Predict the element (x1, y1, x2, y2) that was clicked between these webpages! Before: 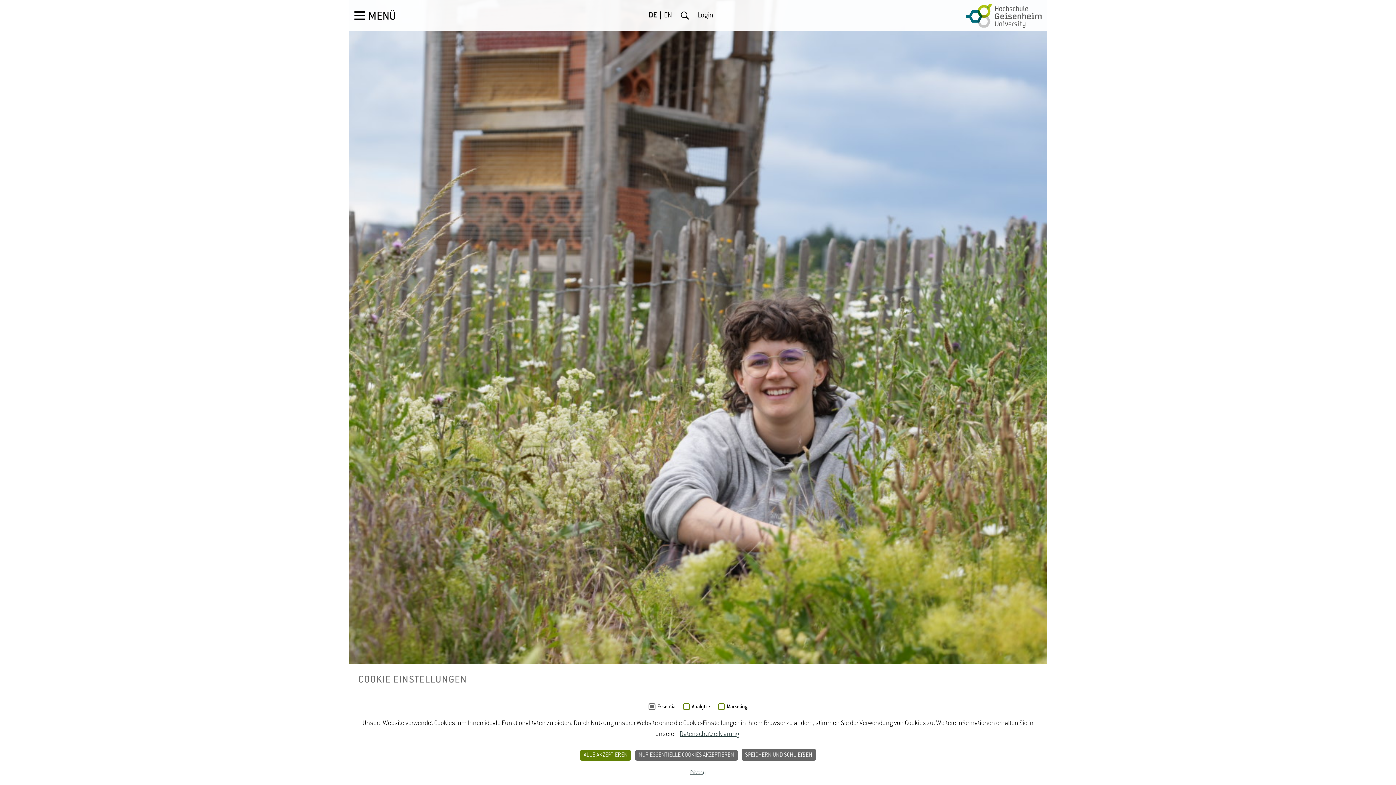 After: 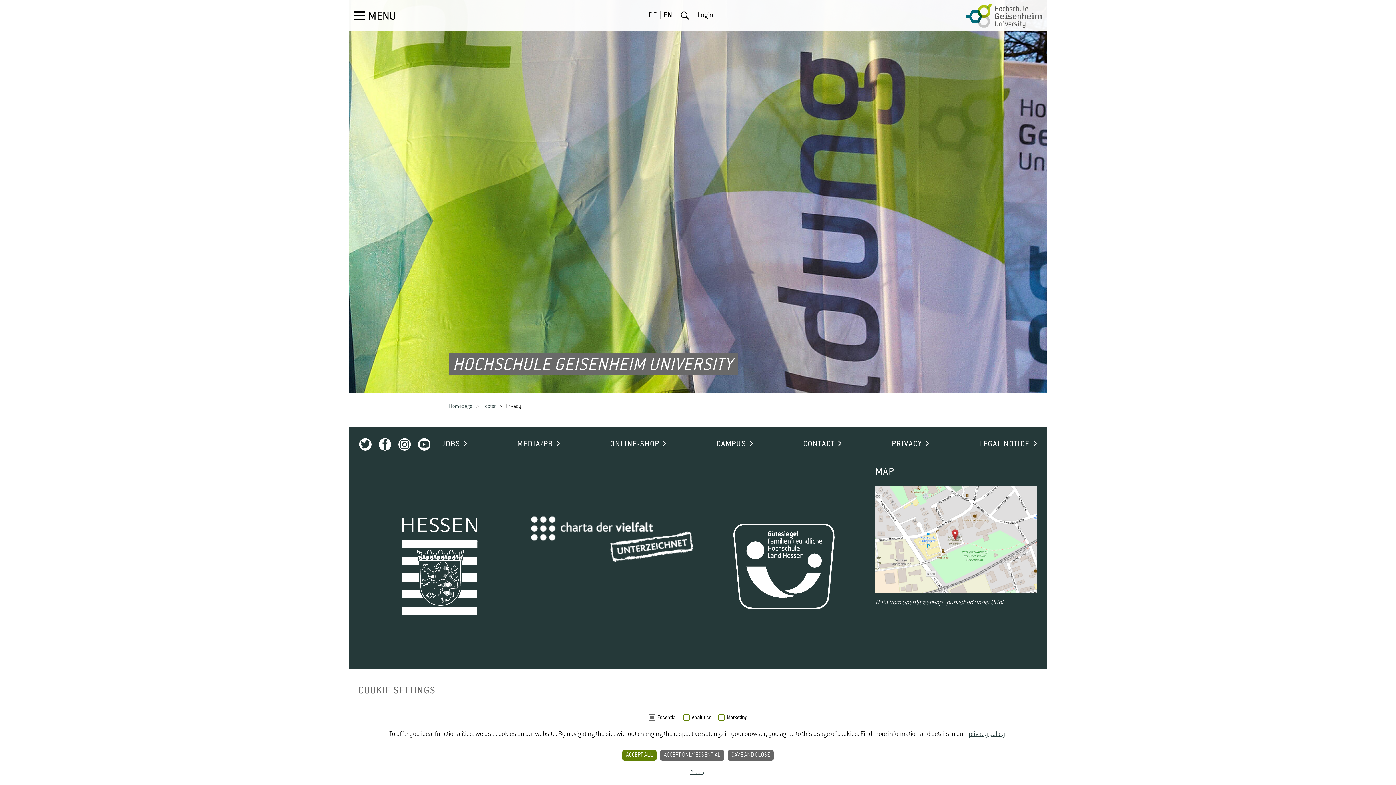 Action: bbox: (679, 731, 739, 738) label: Datenschutzerklärung